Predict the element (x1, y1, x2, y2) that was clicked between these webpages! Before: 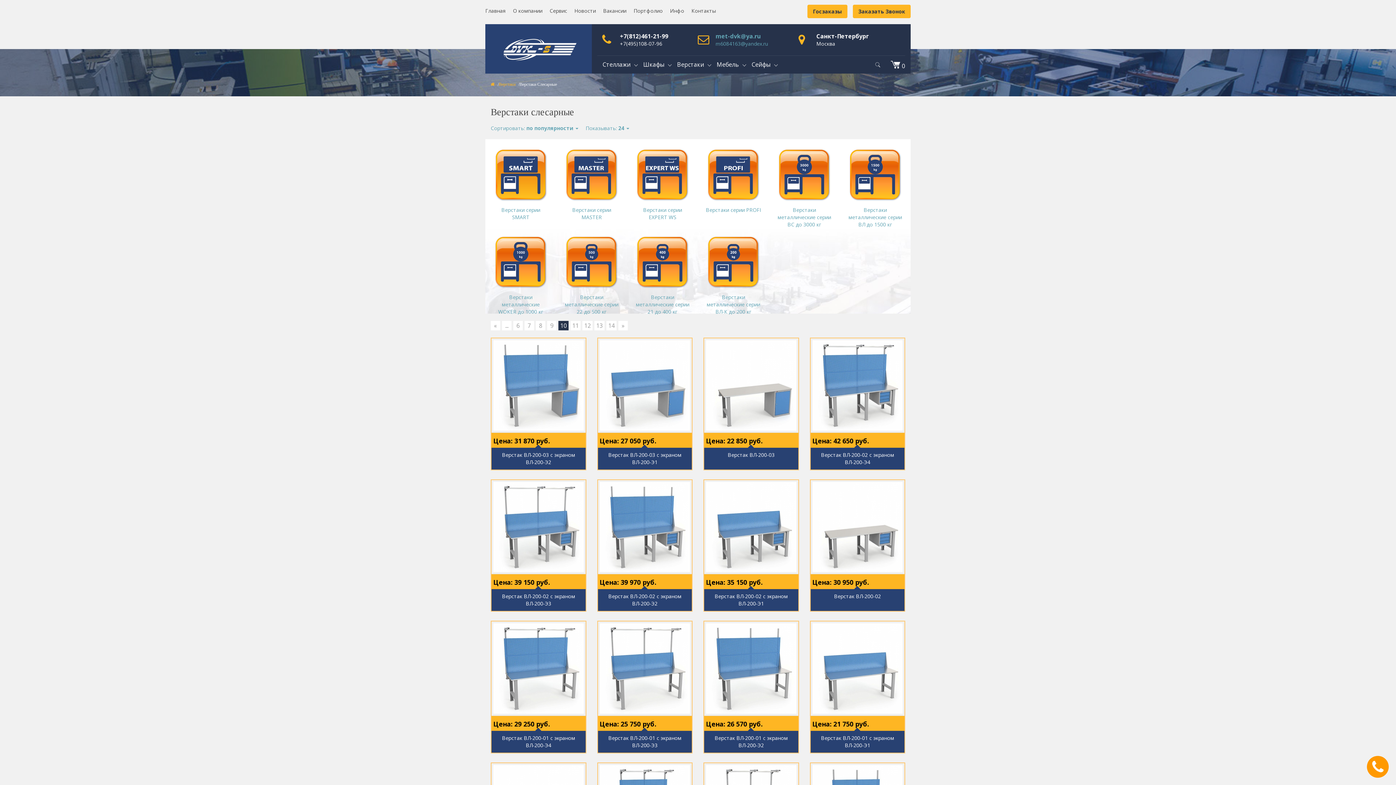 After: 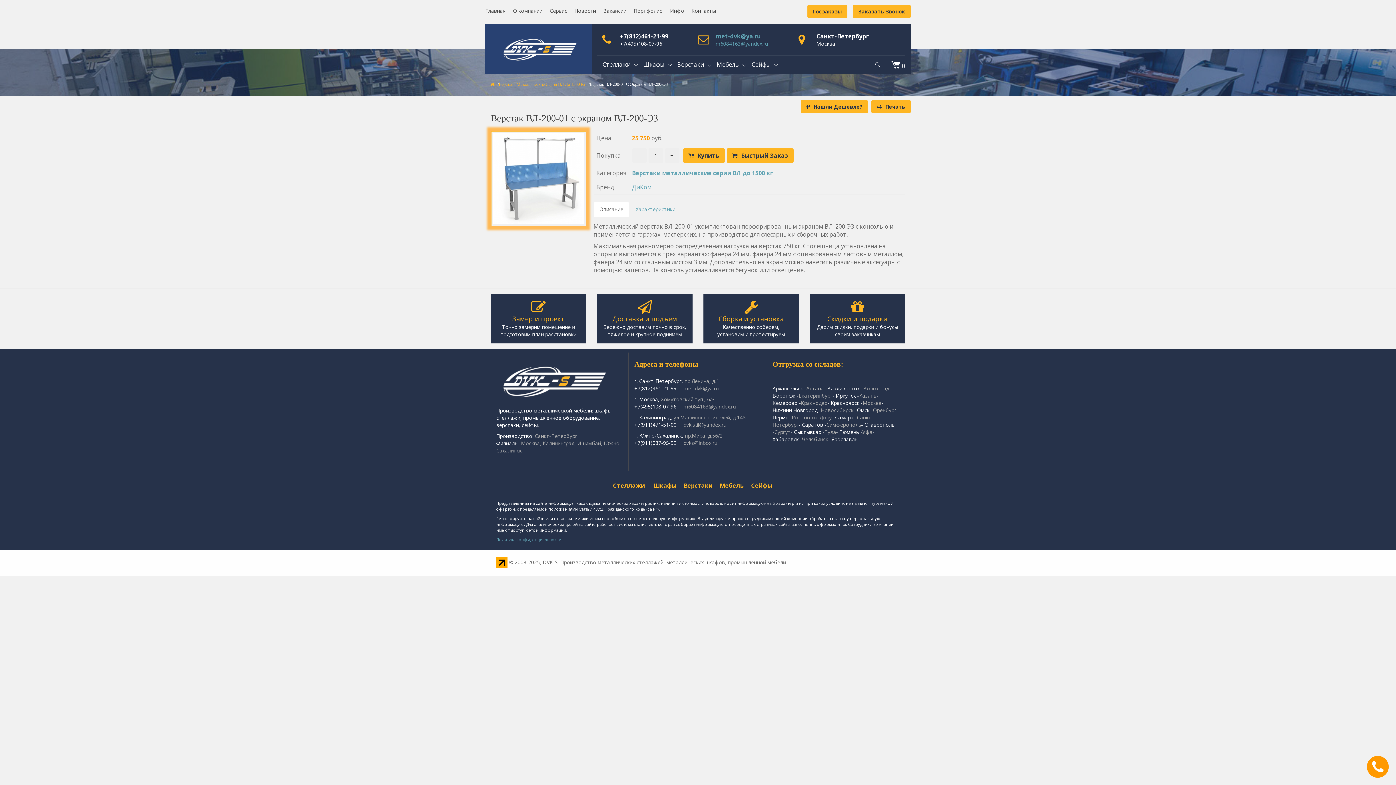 Action: bbox: (601, 734, 688, 749) label: Верстак ВЛ-200-01 с экраном ВЛ-200-Э3